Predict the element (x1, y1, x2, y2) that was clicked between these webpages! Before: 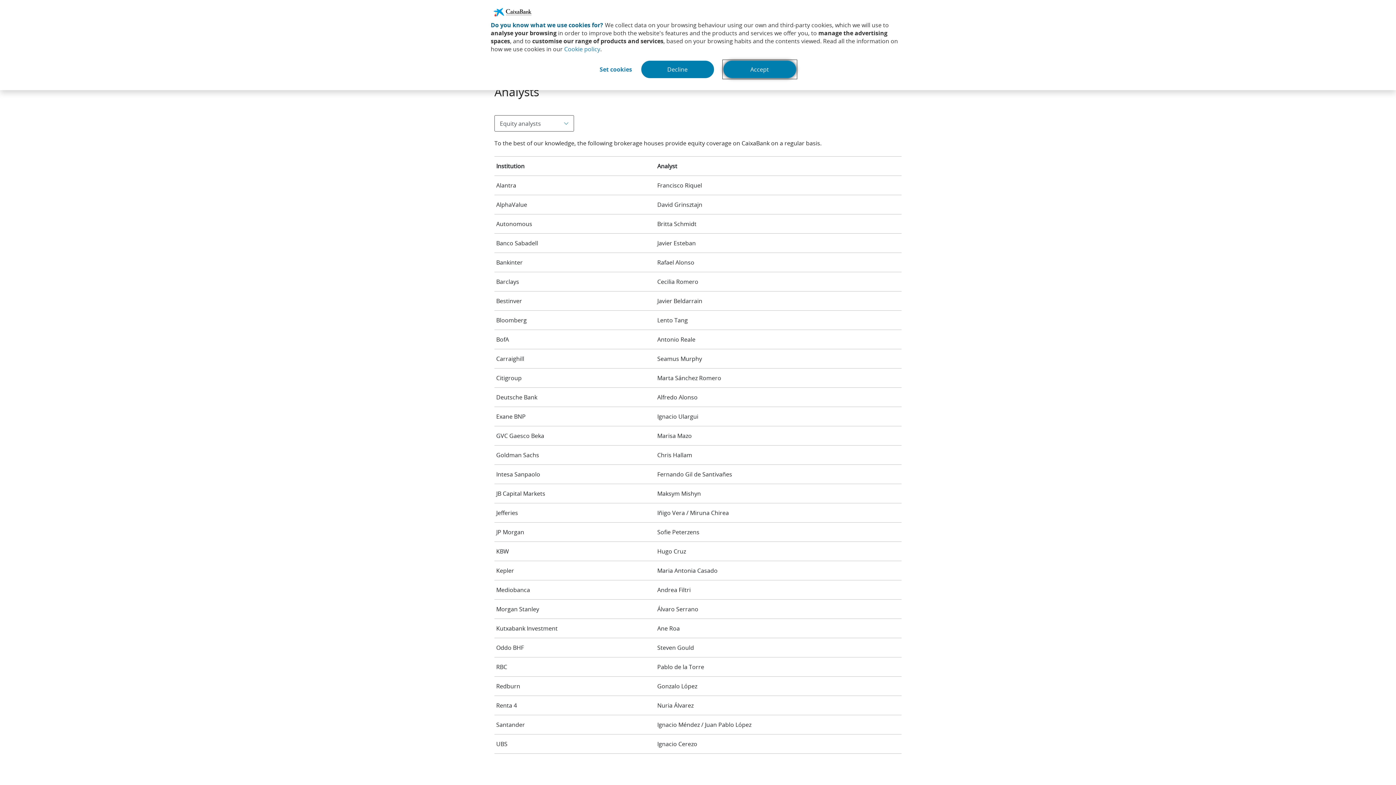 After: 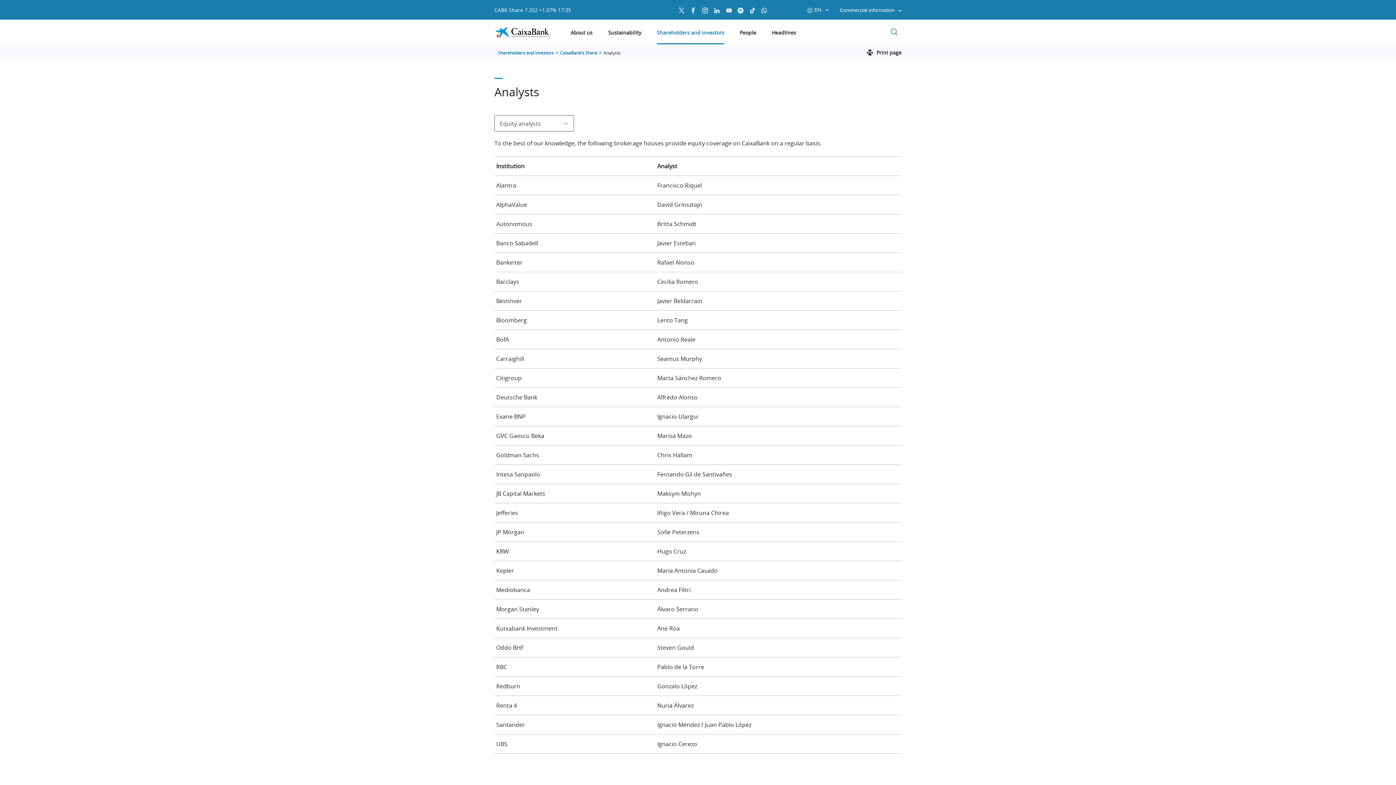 Action: bbox: (641, 60, 714, 78) label: Decline